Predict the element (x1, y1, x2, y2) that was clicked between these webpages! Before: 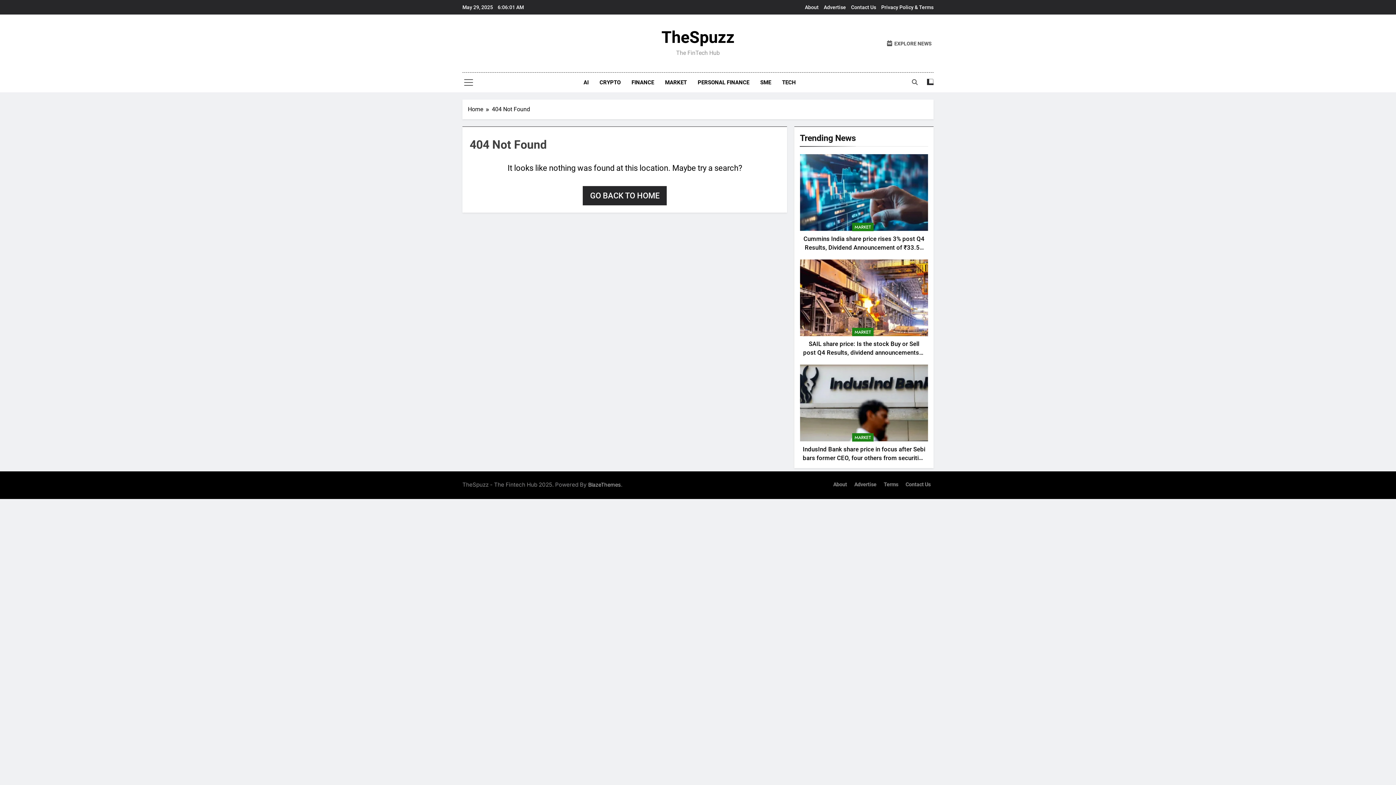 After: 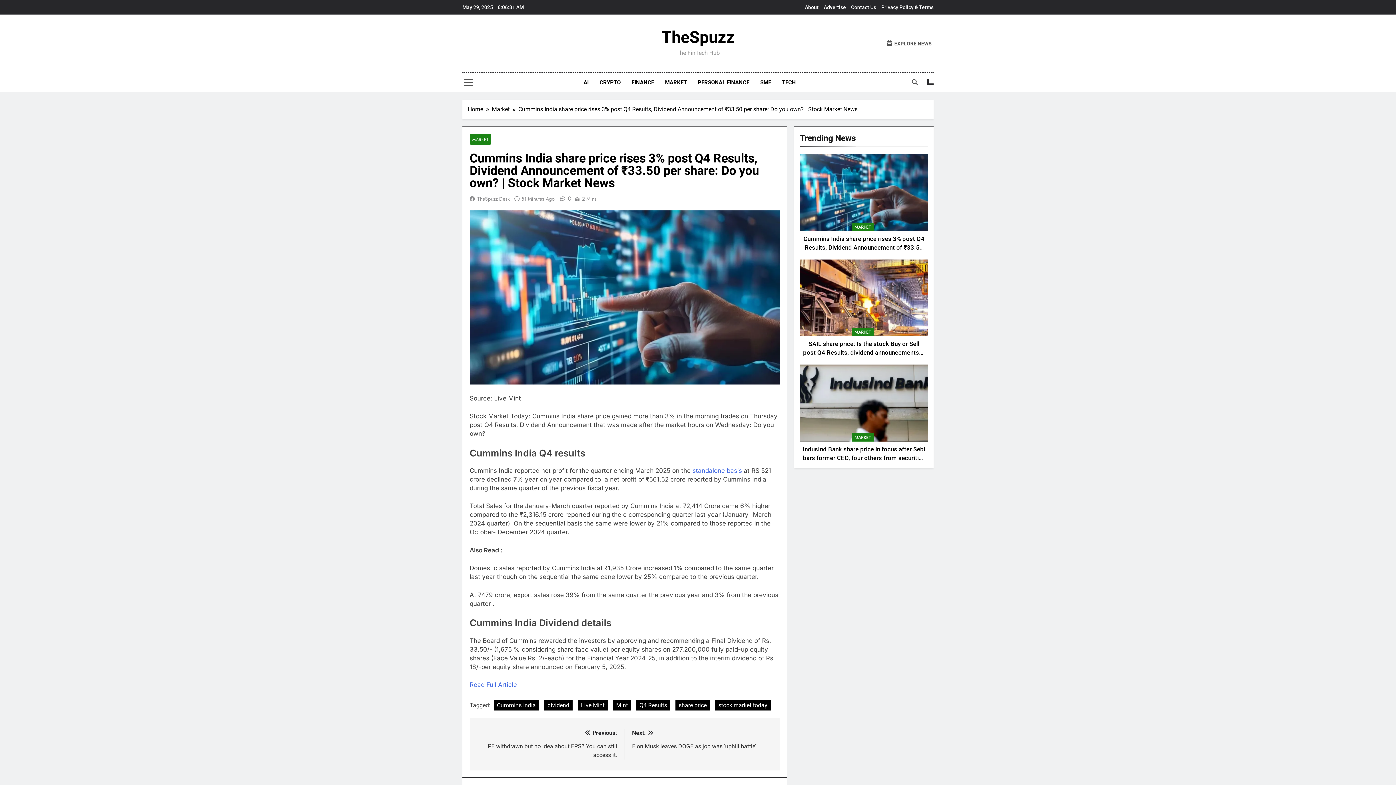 Action: bbox: (802, 235, 925, 259) label: Cummins India share price rises 3% post Q4 Results, Dividend Announcement of ₹33.50 per share: Do you own? | Stock Market News